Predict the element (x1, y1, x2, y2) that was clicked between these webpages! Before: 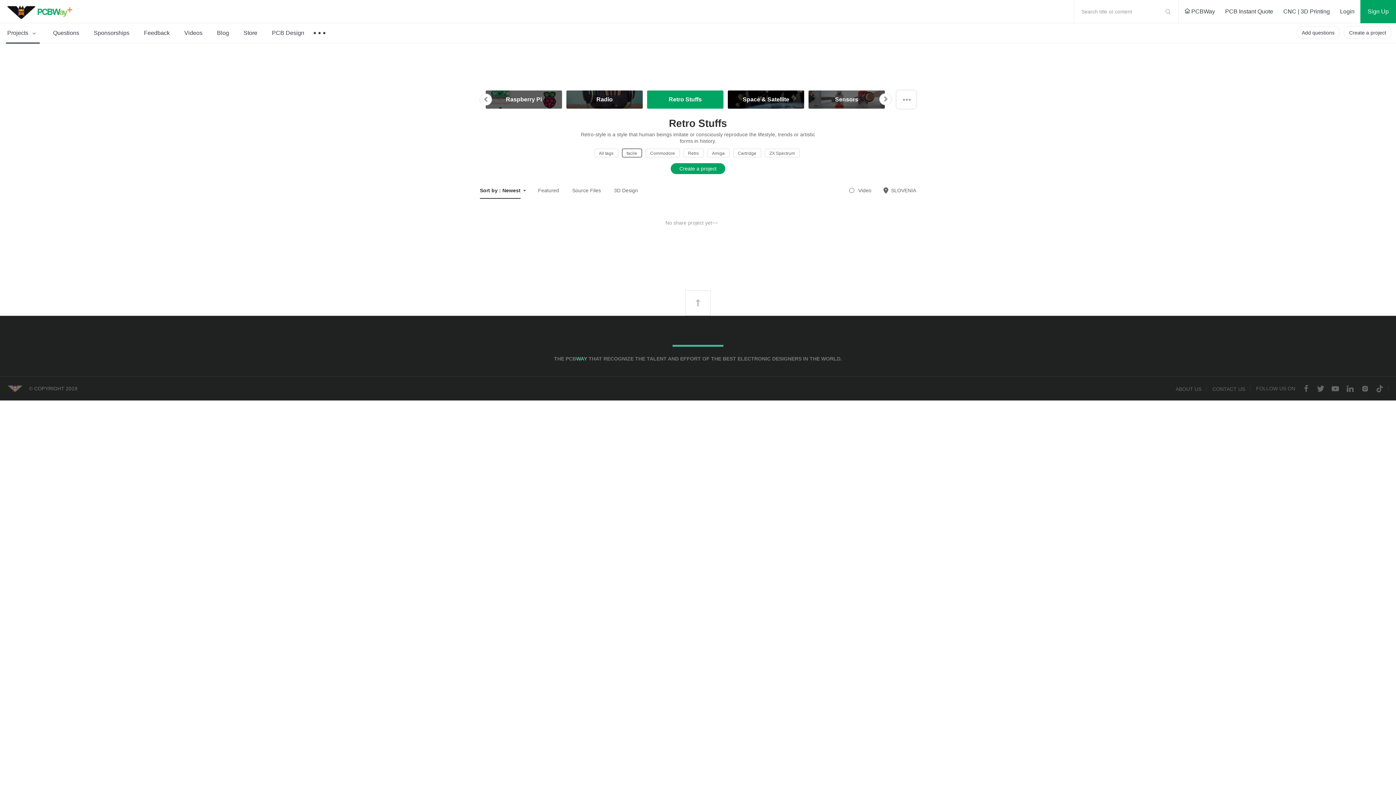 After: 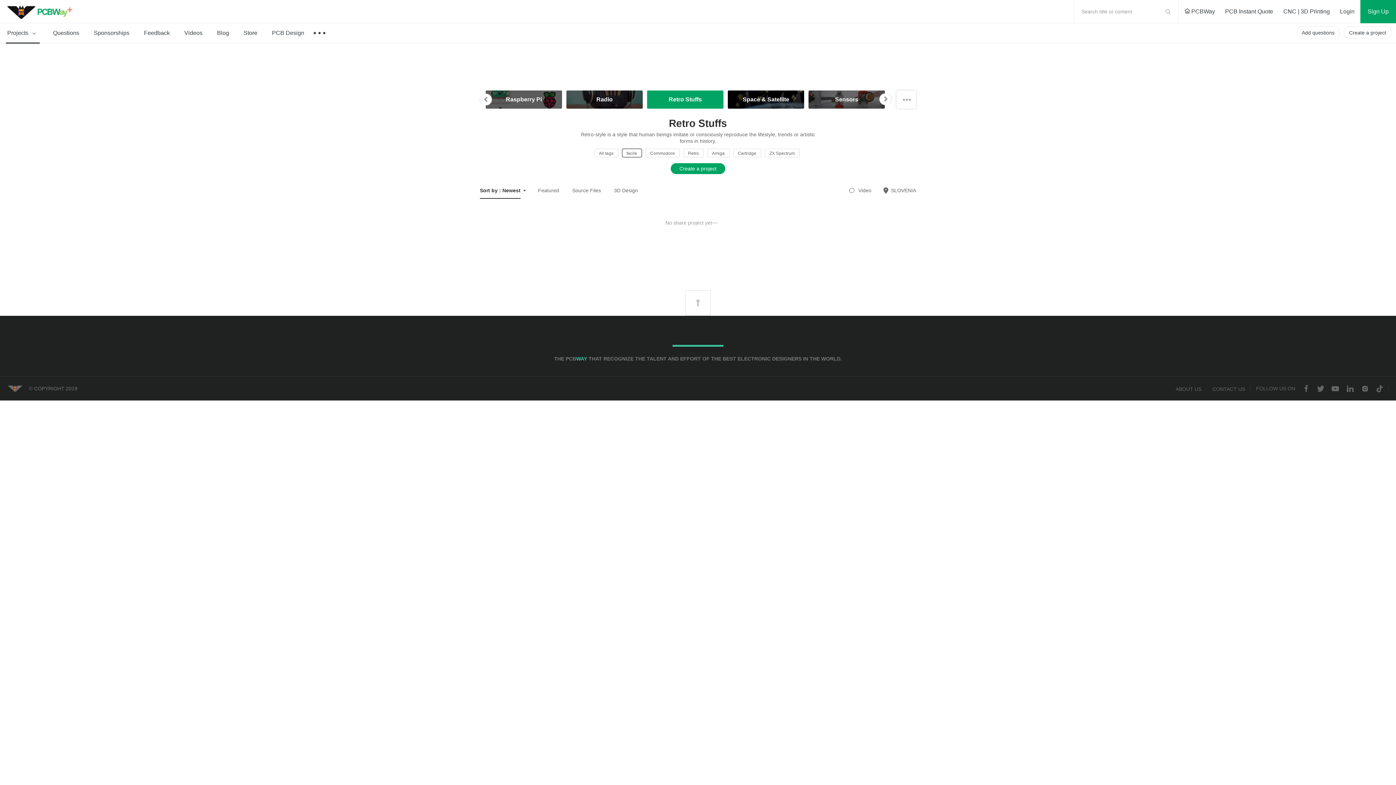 Action: bbox: (670, 163, 725, 174) label: Create a project